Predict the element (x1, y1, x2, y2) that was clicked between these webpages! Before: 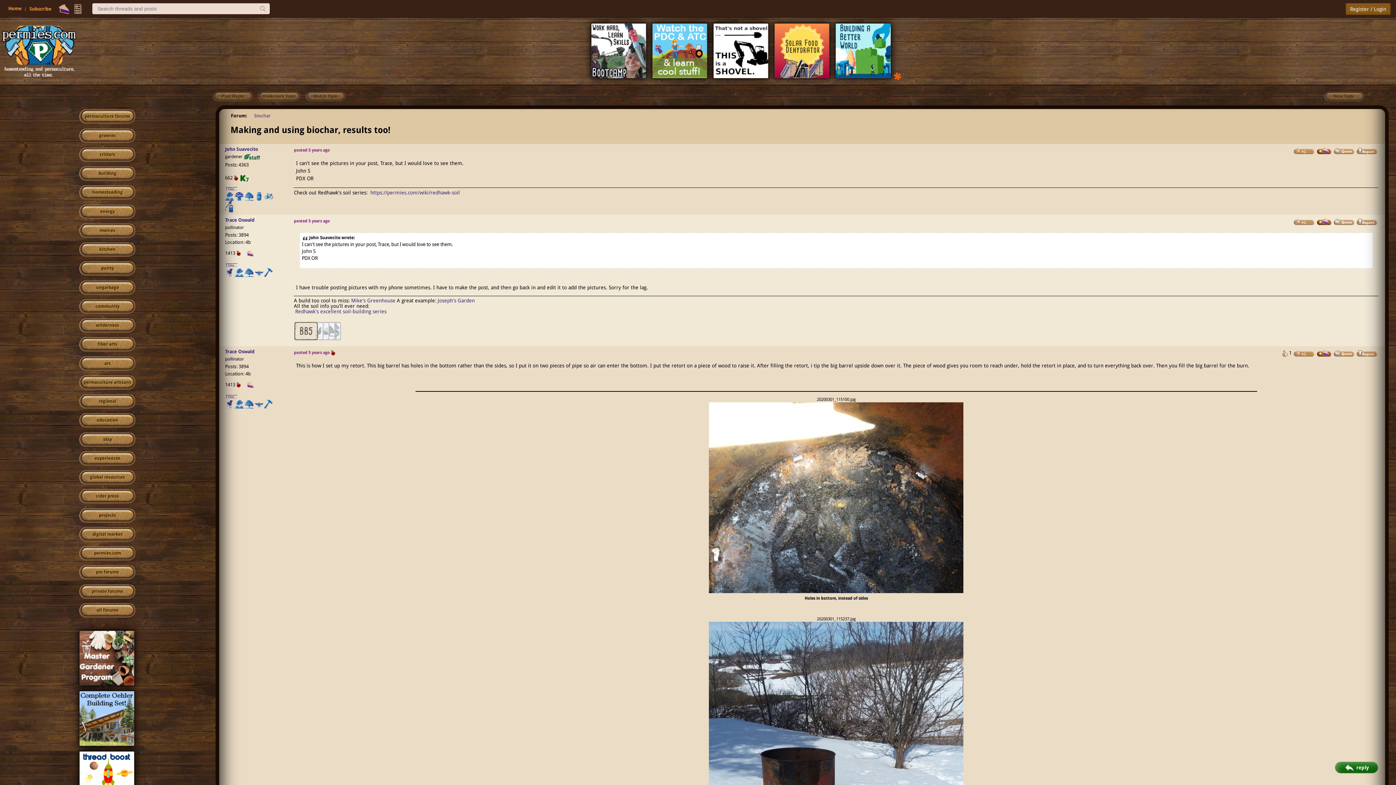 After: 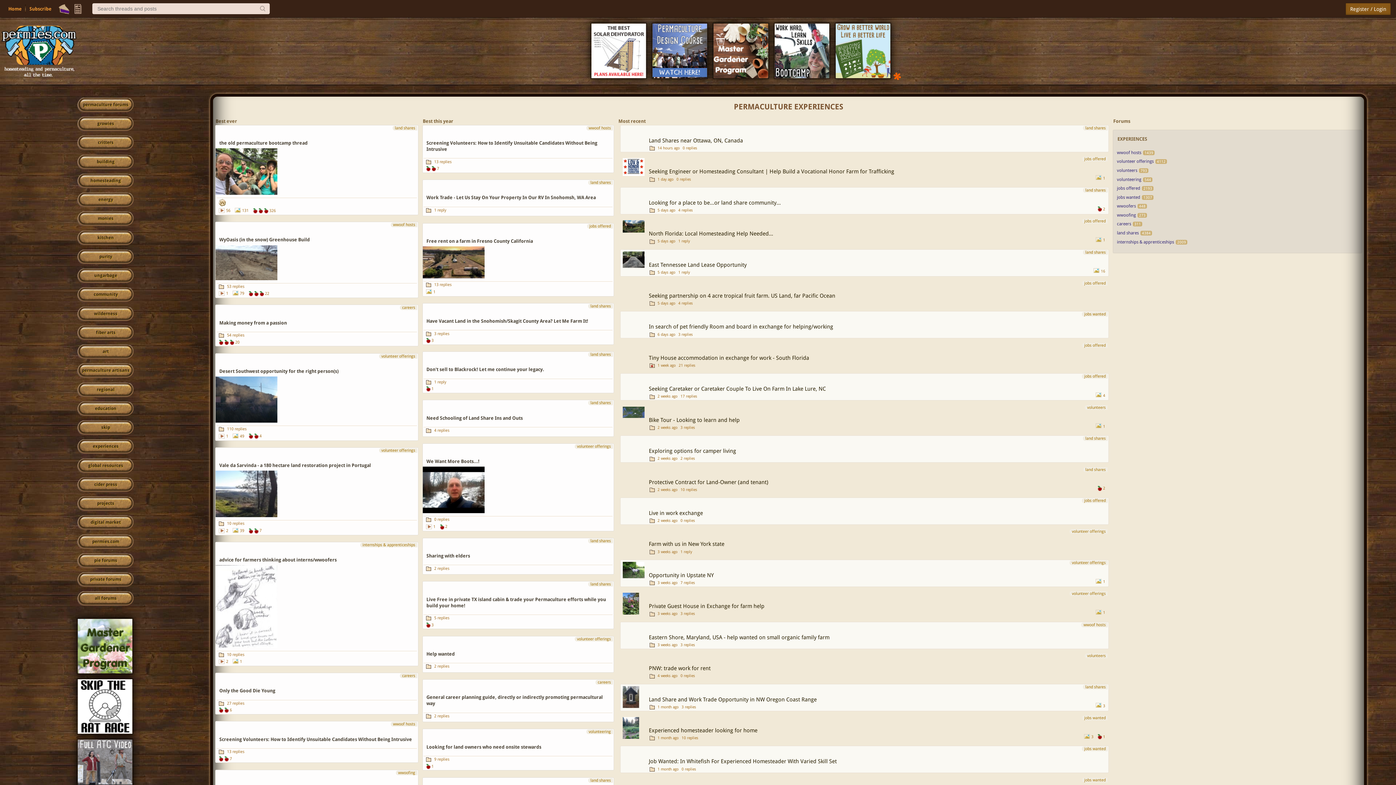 Action: bbox: (79, 451, 135, 466) label: experiences